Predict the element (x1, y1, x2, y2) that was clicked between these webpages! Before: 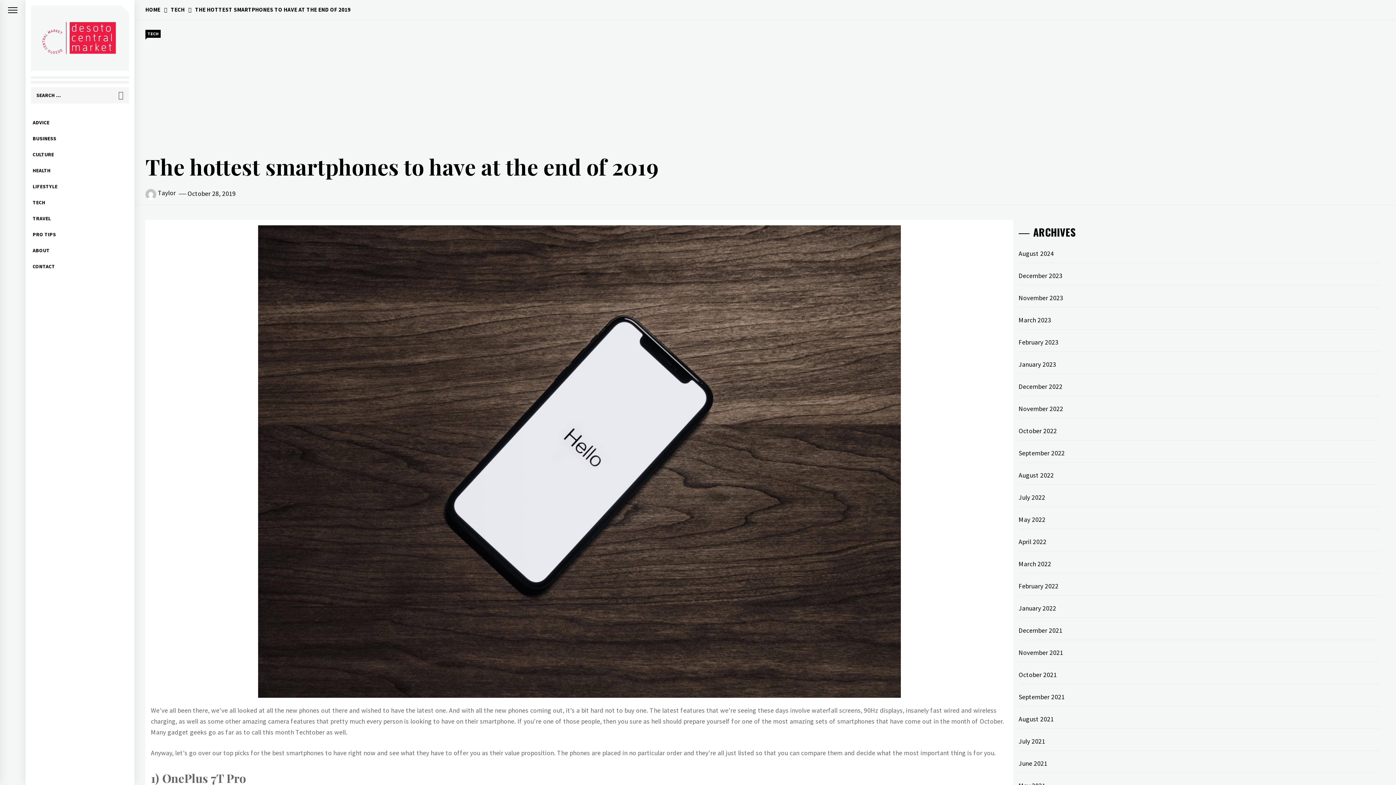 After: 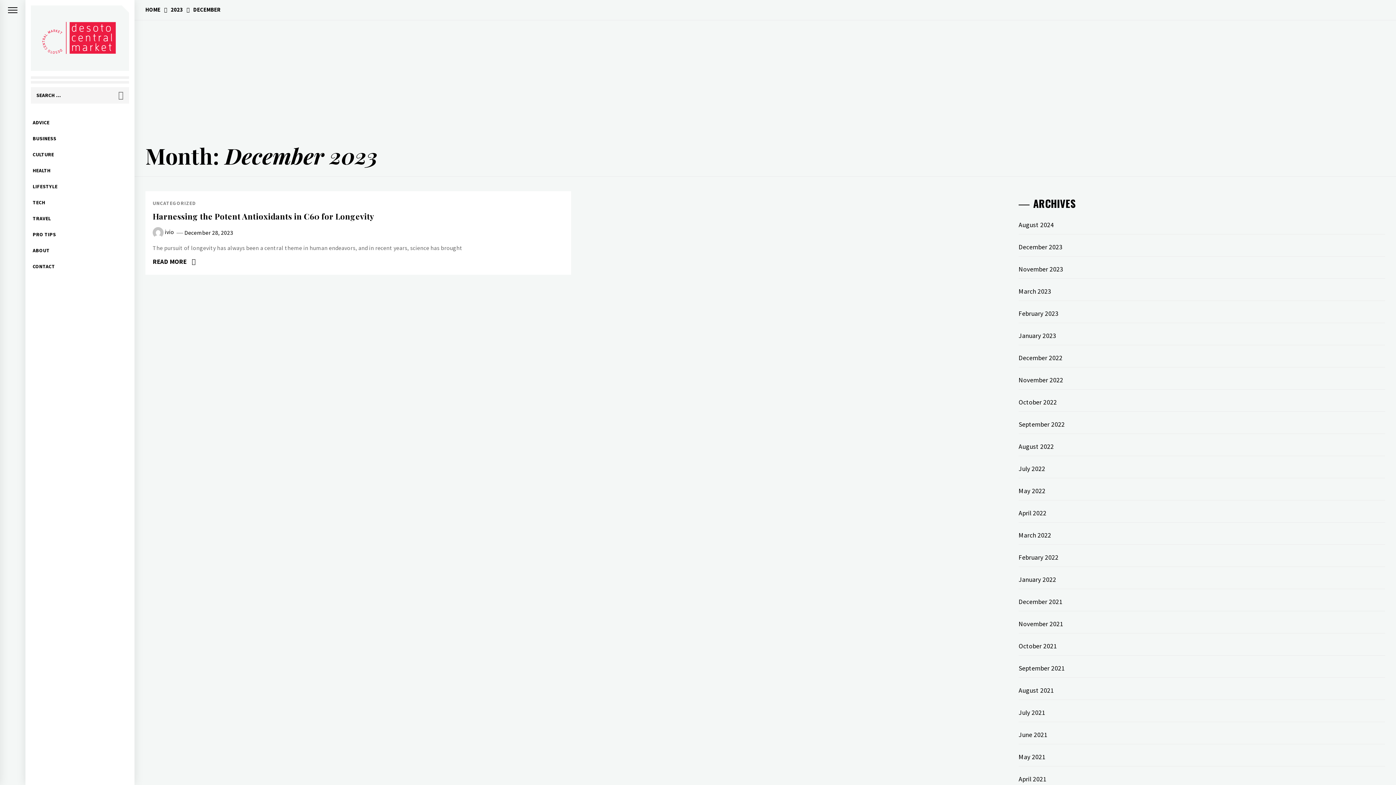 Action: bbox: (1018, 266, 1380, 285) label: December 2023